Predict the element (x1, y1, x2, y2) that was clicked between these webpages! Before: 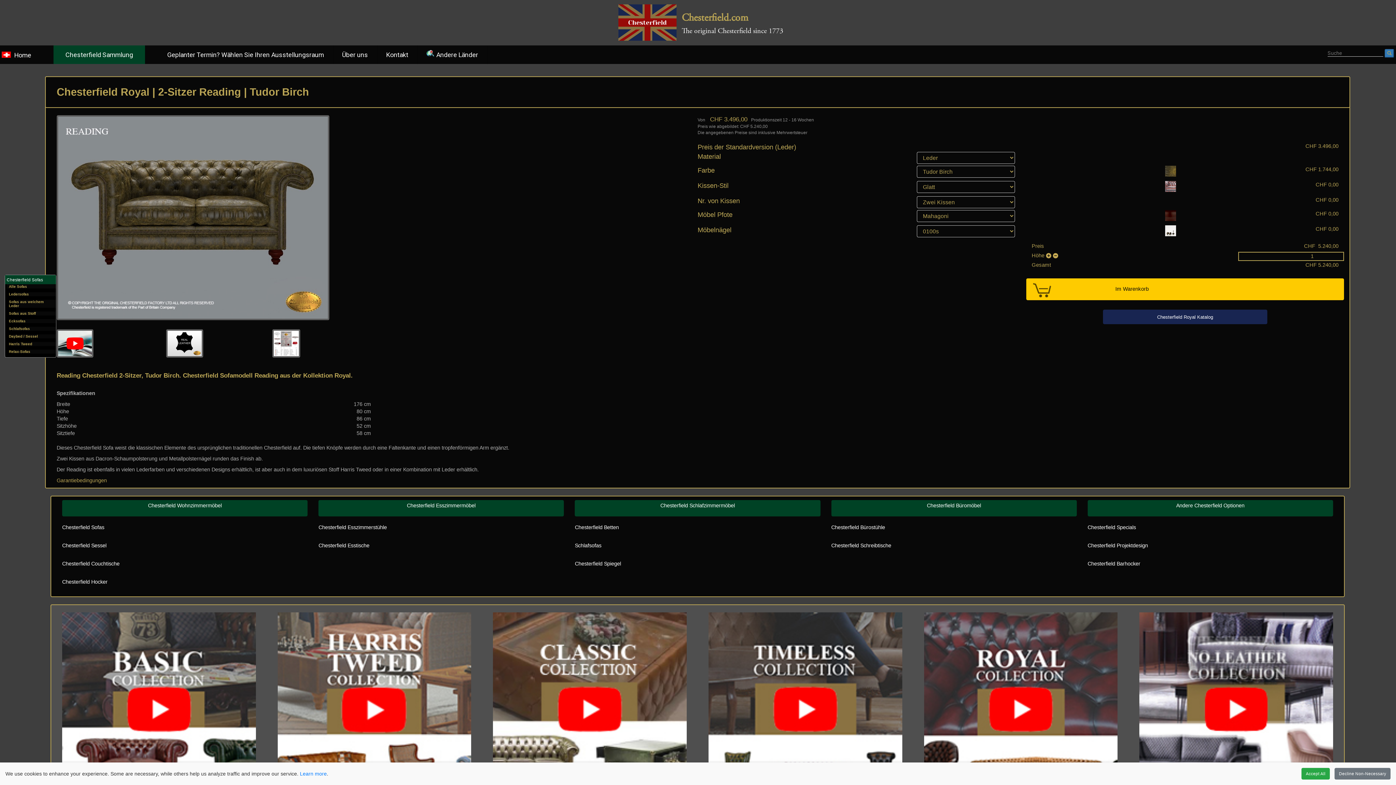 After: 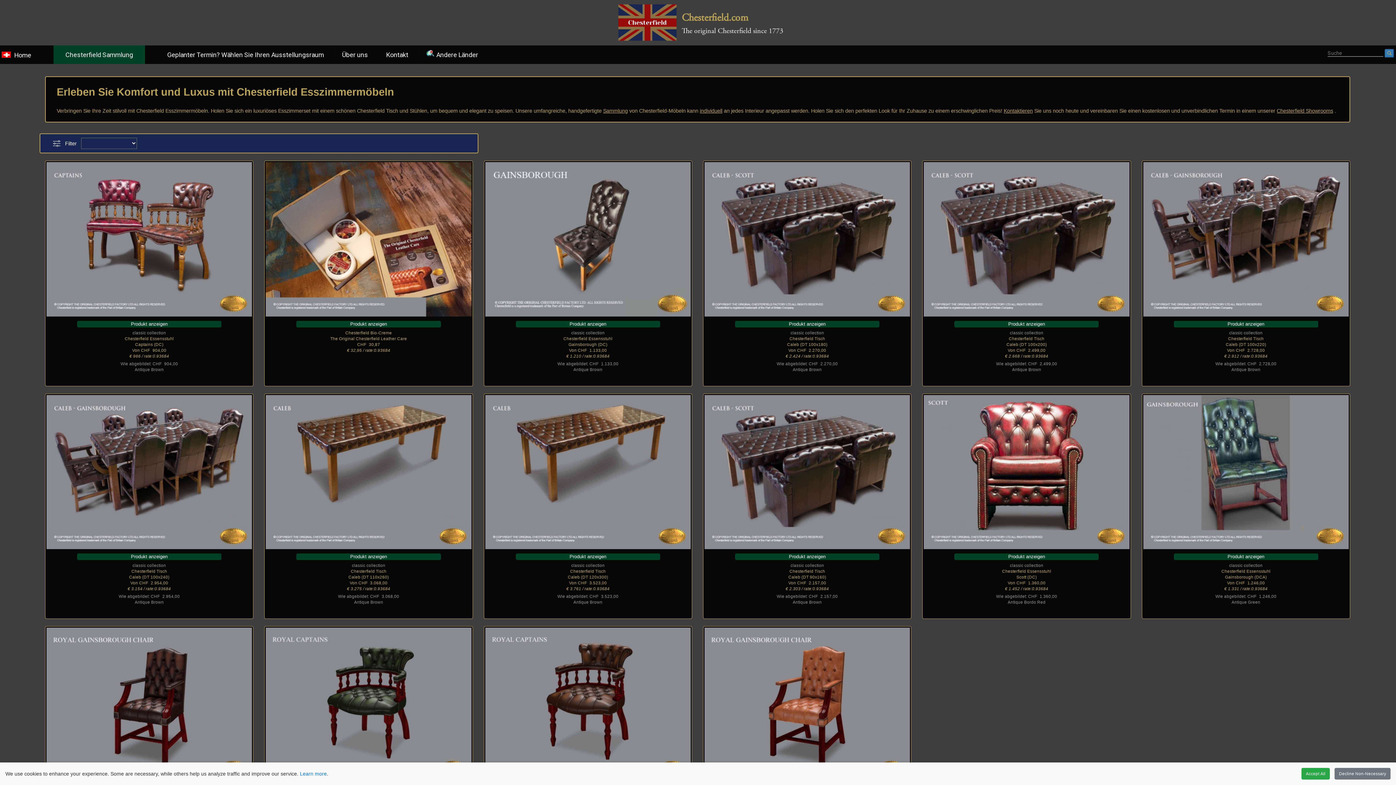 Action: bbox: (313, 500, 569, 516) label: Chesterfield Esszimmermöbel